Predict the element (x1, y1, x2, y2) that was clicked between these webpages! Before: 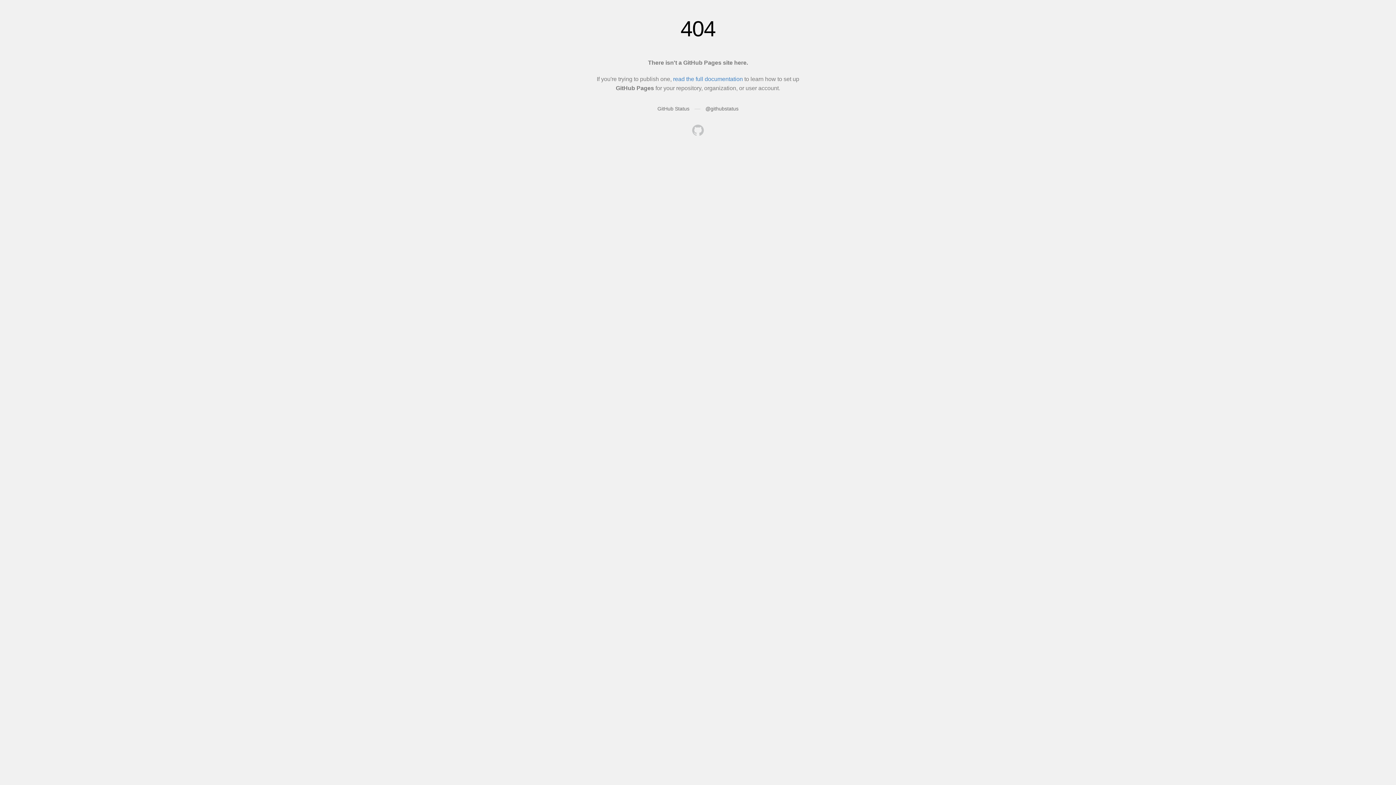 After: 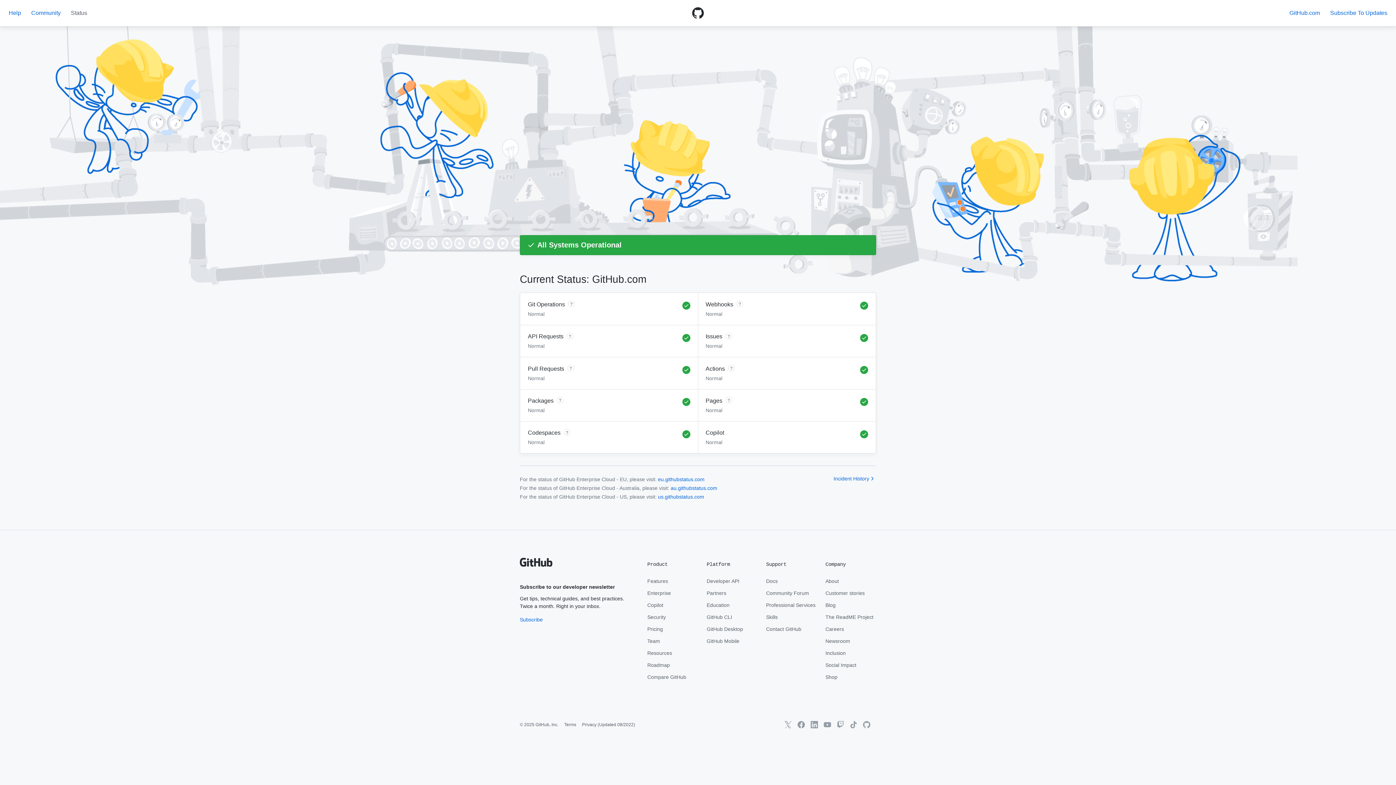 Action: bbox: (657, 105, 689, 111) label: GitHub Status